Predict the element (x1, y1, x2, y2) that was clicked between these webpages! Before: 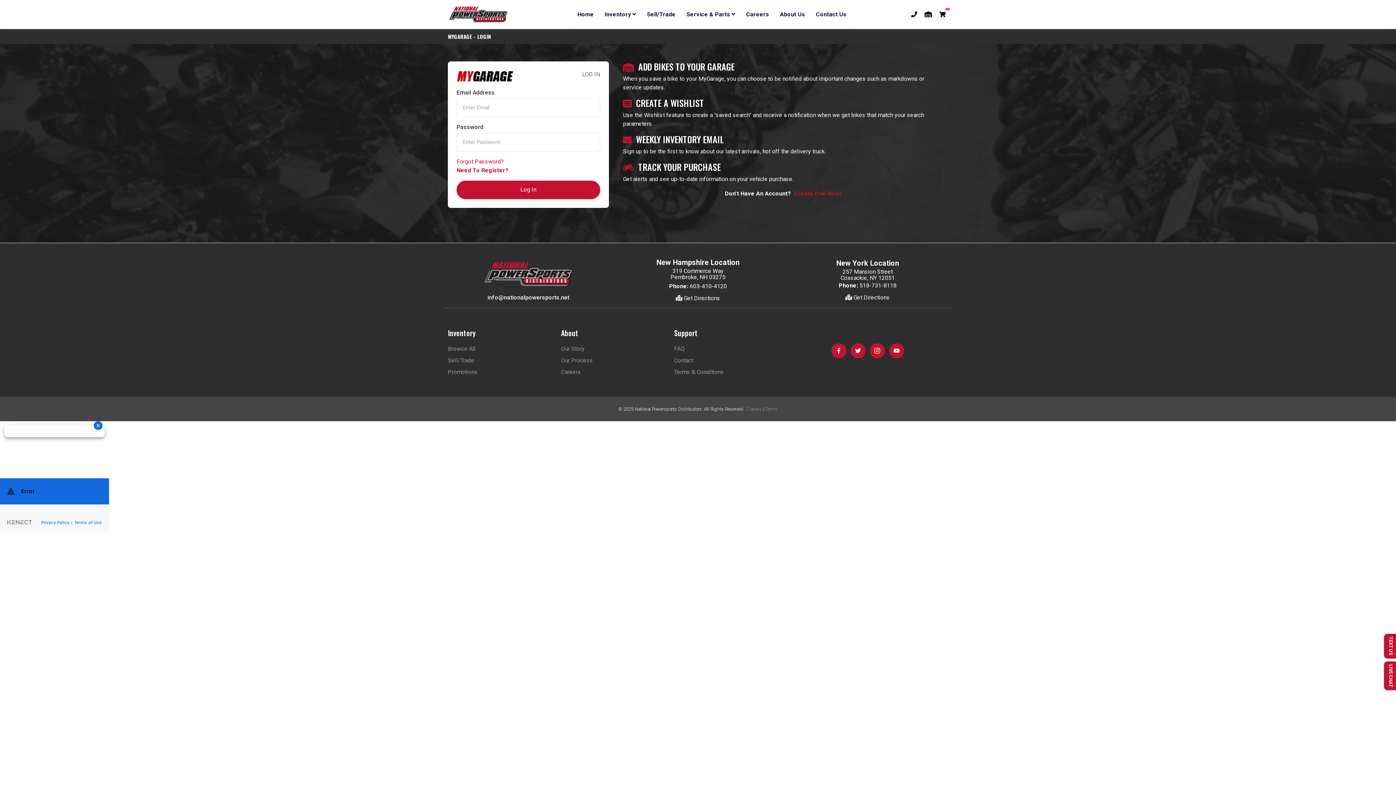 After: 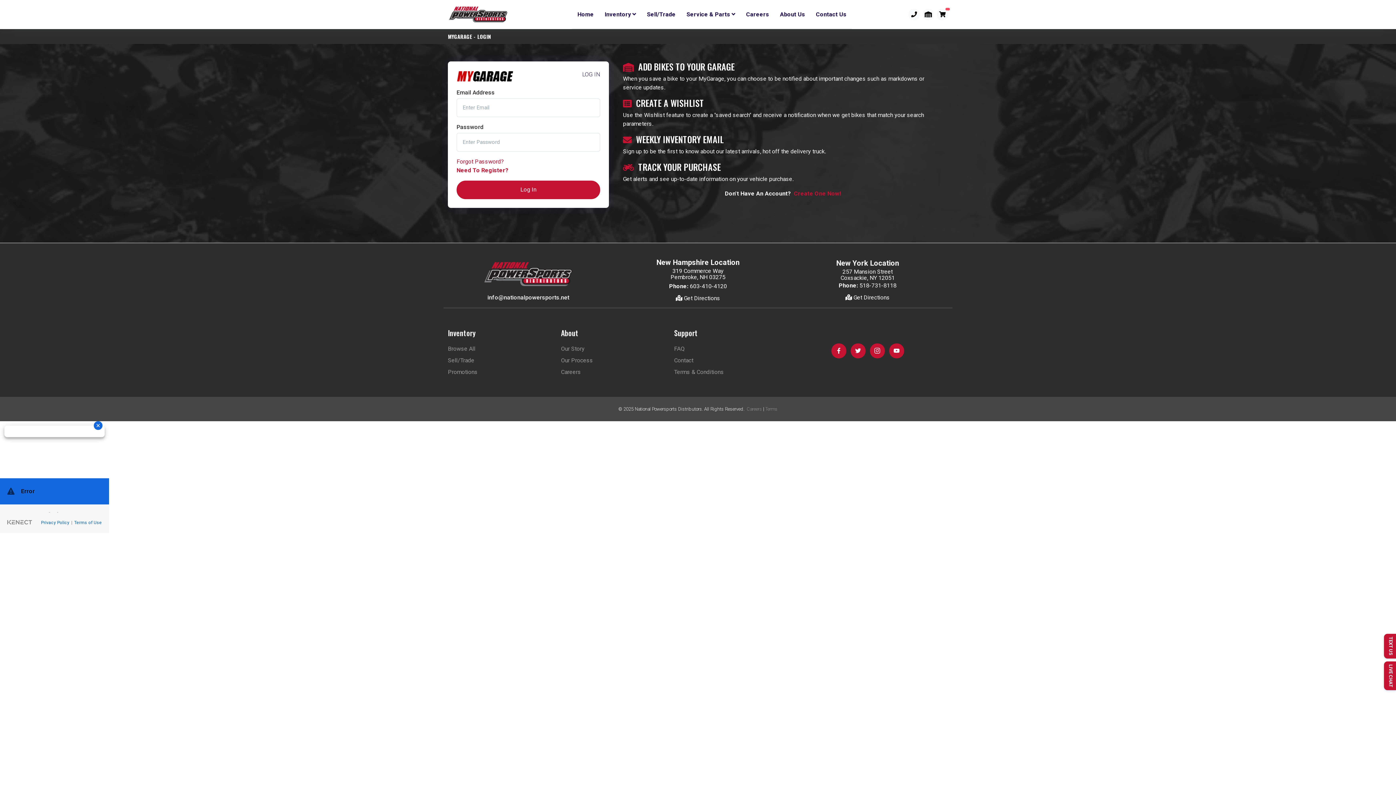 Action: bbox: (845, 294, 890, 301) label:  Get Directions